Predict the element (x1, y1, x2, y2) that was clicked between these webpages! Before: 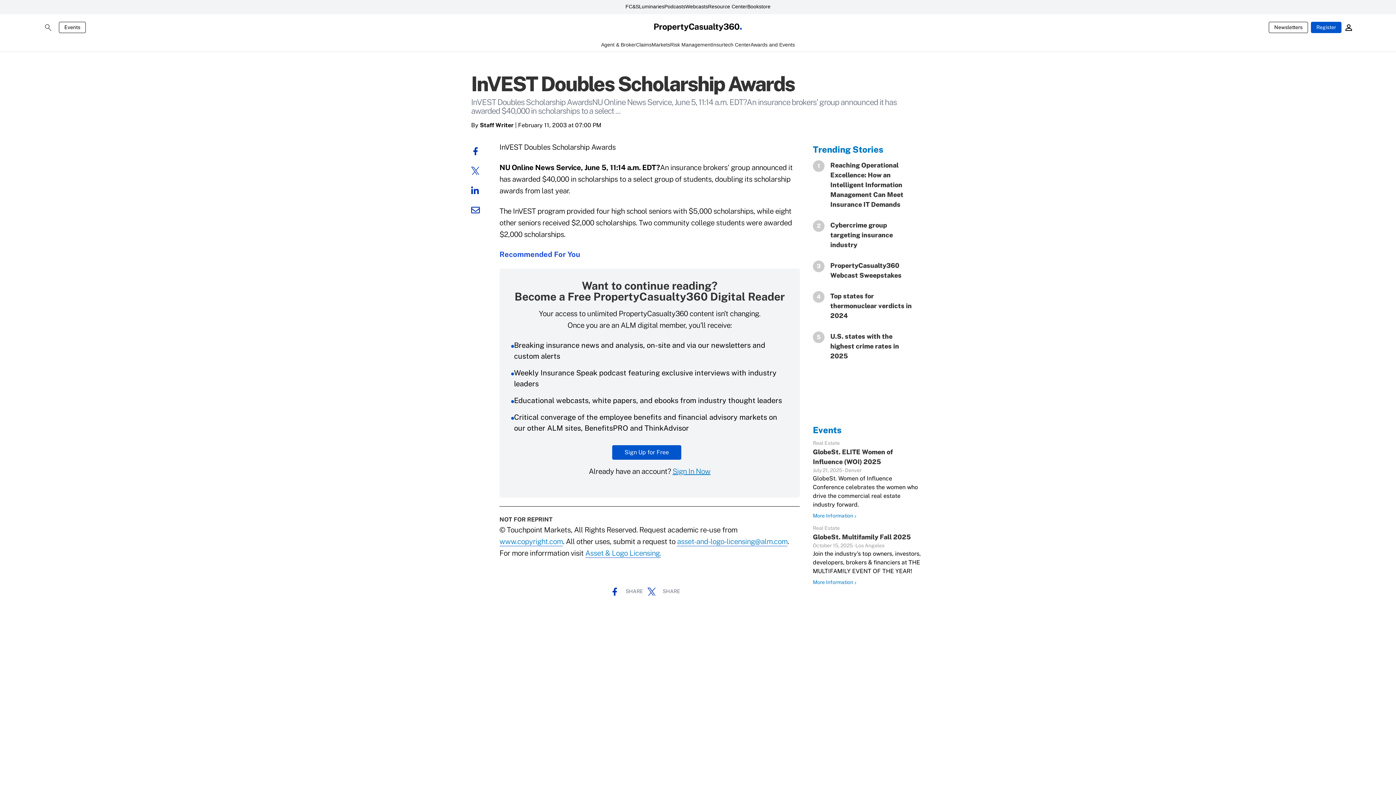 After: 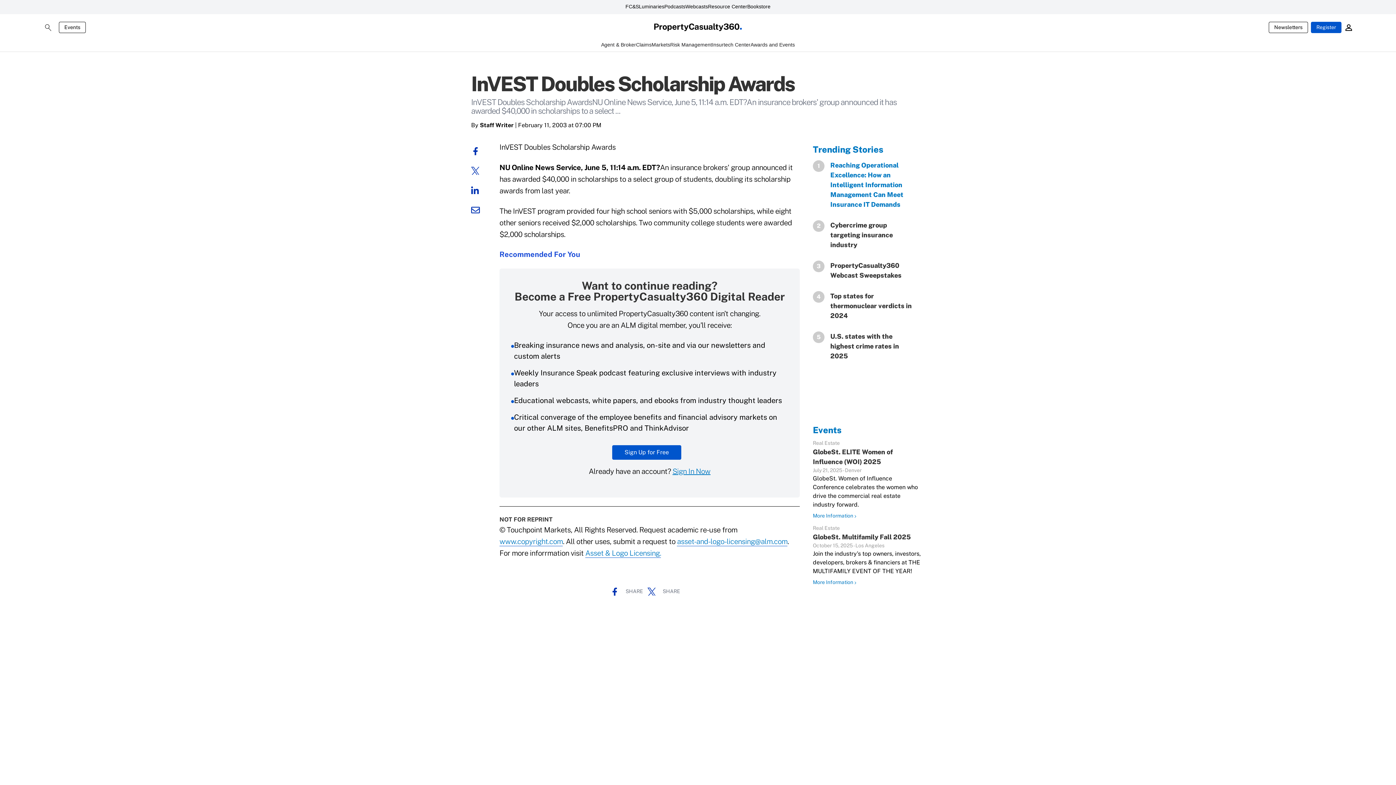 Action: bbox: (824, 160, 913, 209) label: Reaching Operational Excellence: How an Intelligent Information Management Can Meet Insurance IT Demands